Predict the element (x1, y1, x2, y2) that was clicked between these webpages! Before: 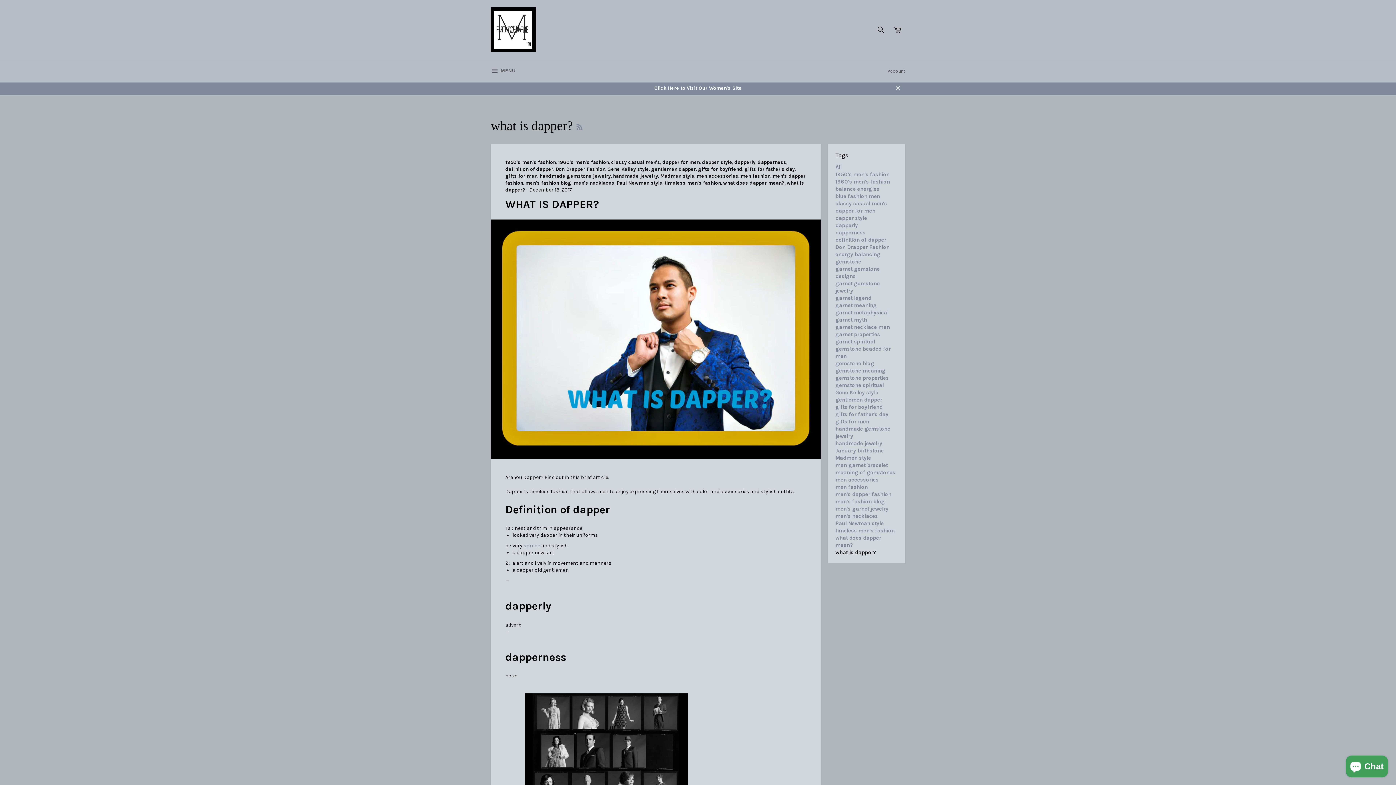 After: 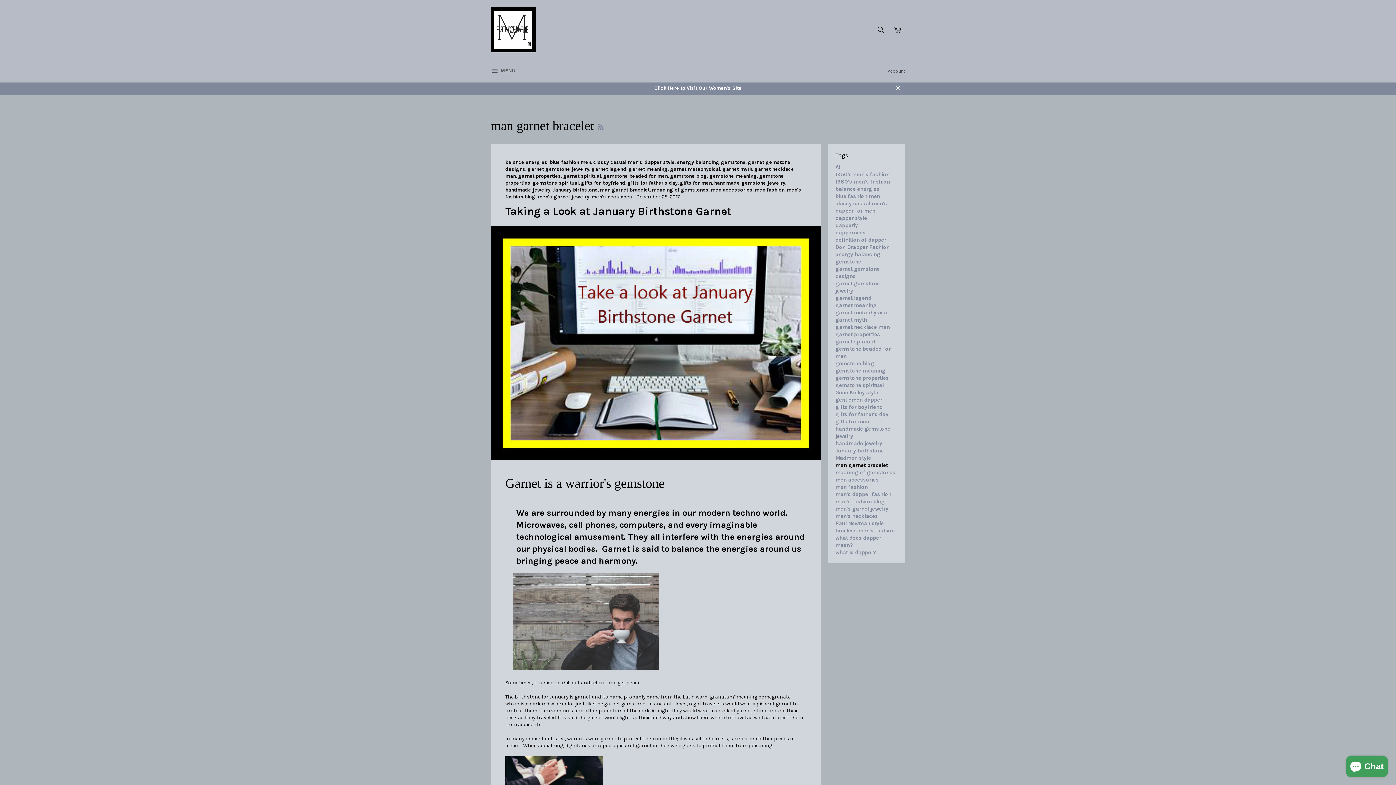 Action: label: man garnet bracelet bbox: (835, 462, 888, 468)